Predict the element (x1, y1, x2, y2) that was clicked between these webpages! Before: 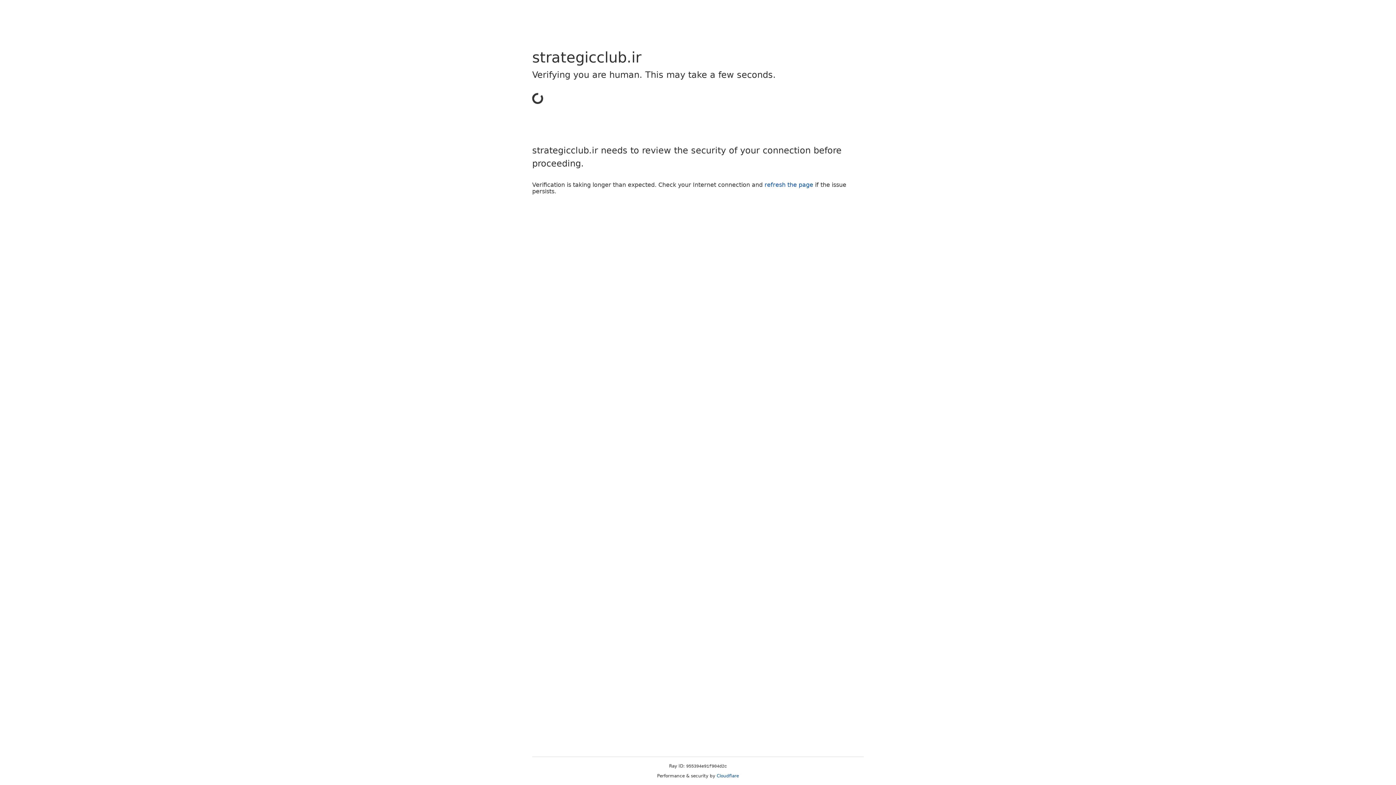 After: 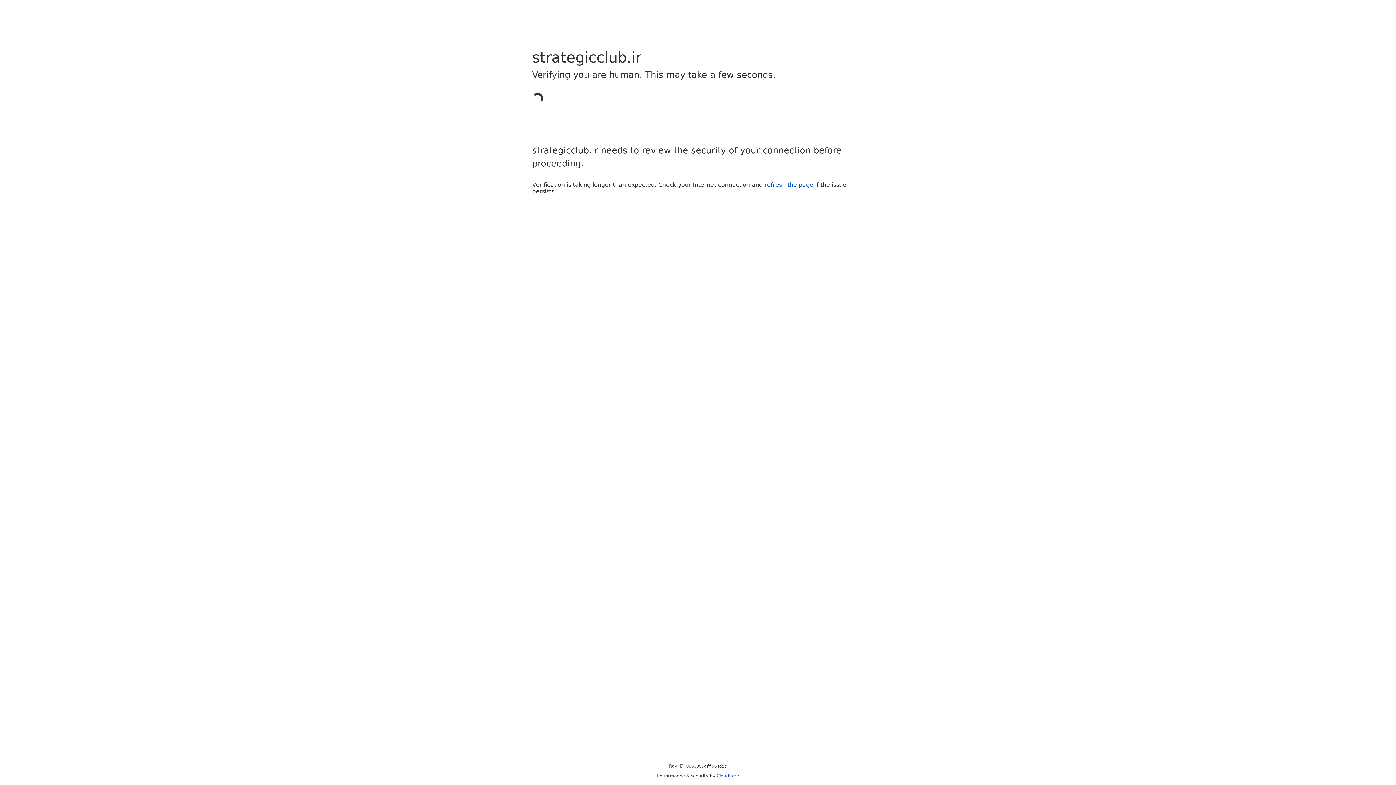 Action: bbox: (716, 773, 739, 778) label: Cloudflare